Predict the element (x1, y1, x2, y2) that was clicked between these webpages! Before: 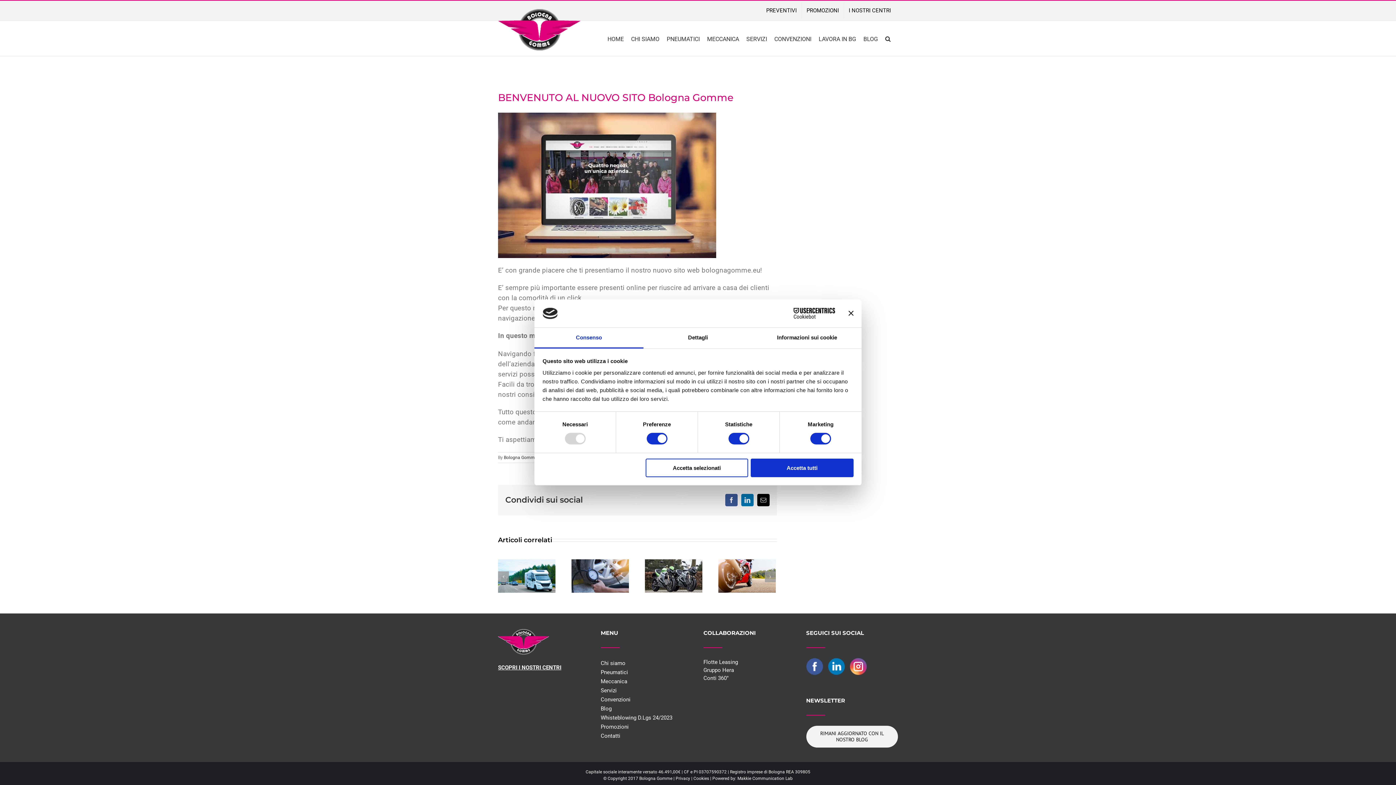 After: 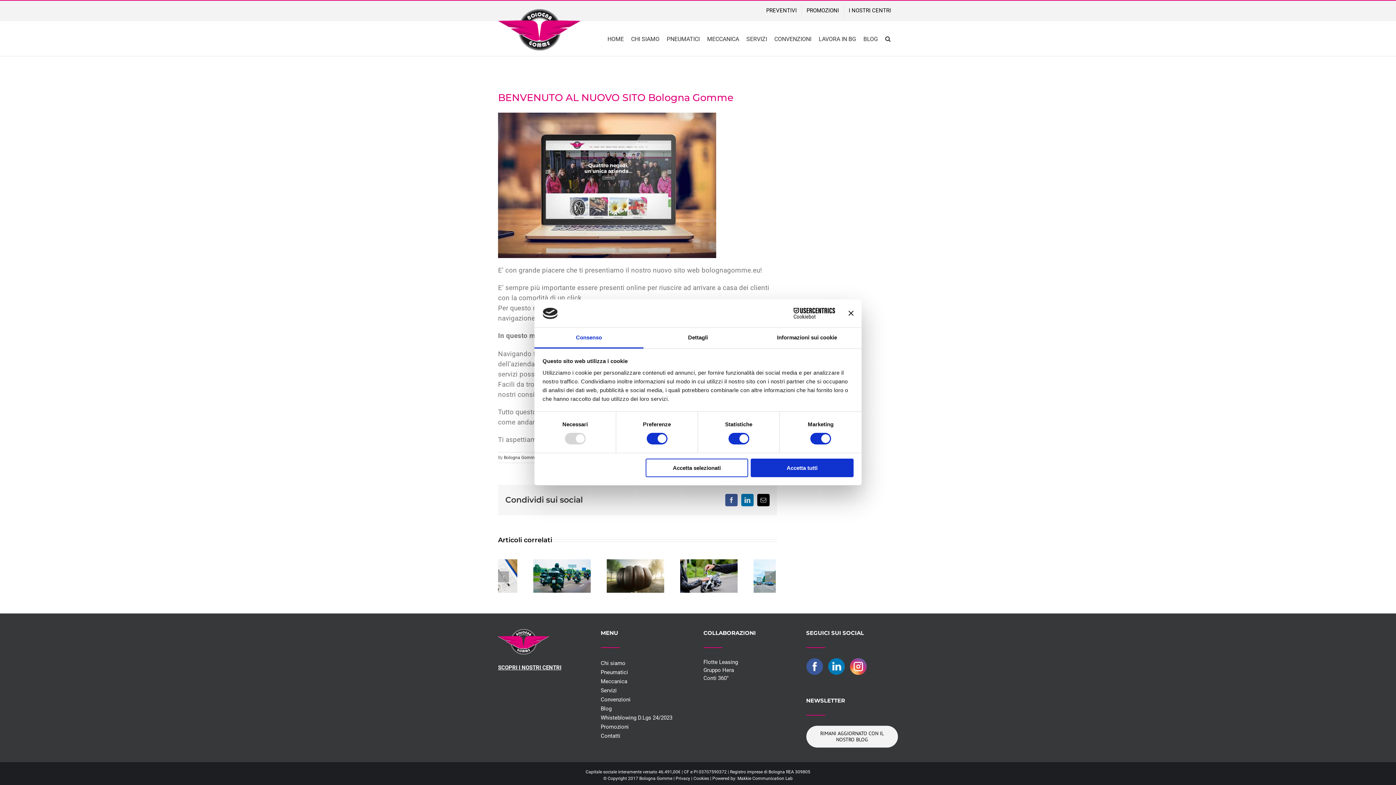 Action: bbox: (828, 659, 848, 665)